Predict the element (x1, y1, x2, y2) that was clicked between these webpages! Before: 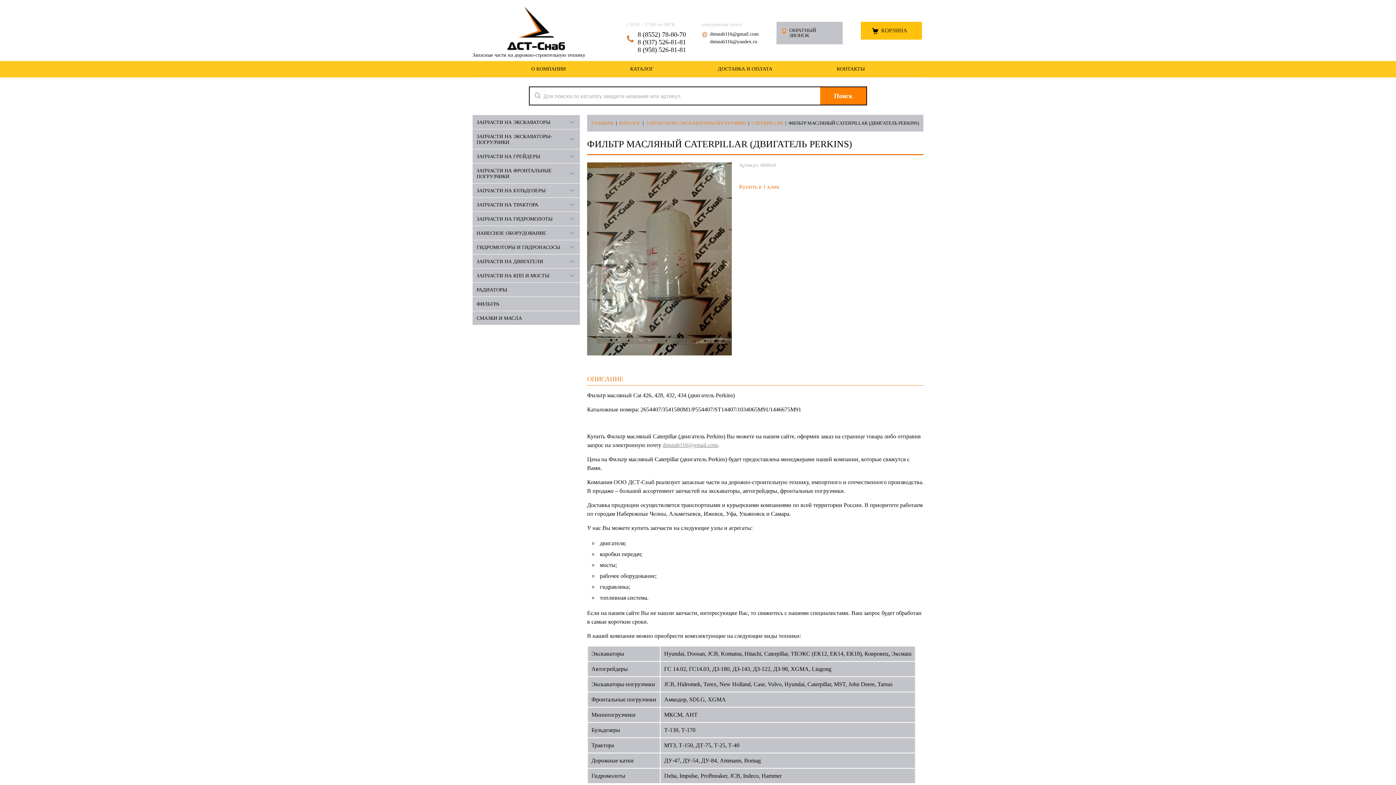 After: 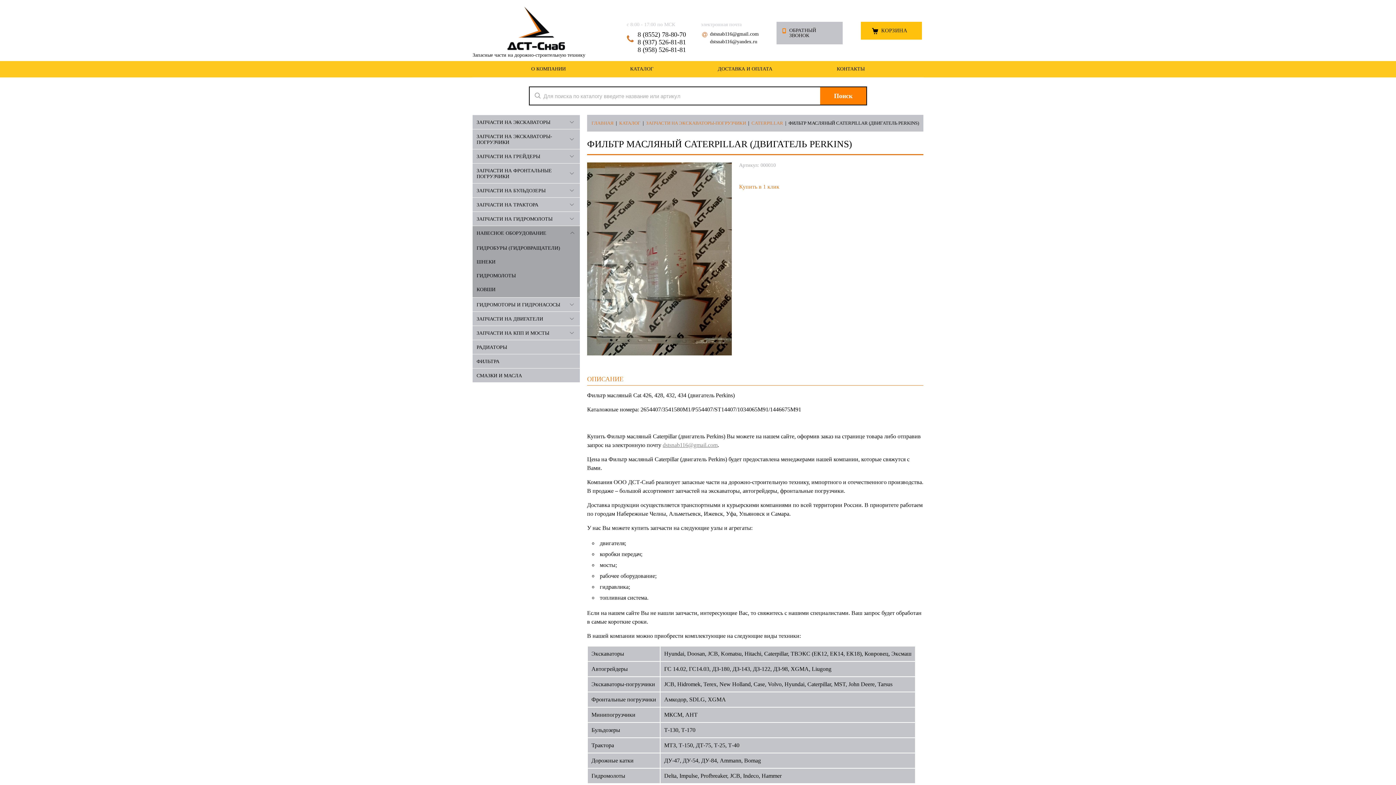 Action: bbox: (472, 226, 580, 240) label: НАВЕСНОЕ ОБОРУДОВАНИЕ